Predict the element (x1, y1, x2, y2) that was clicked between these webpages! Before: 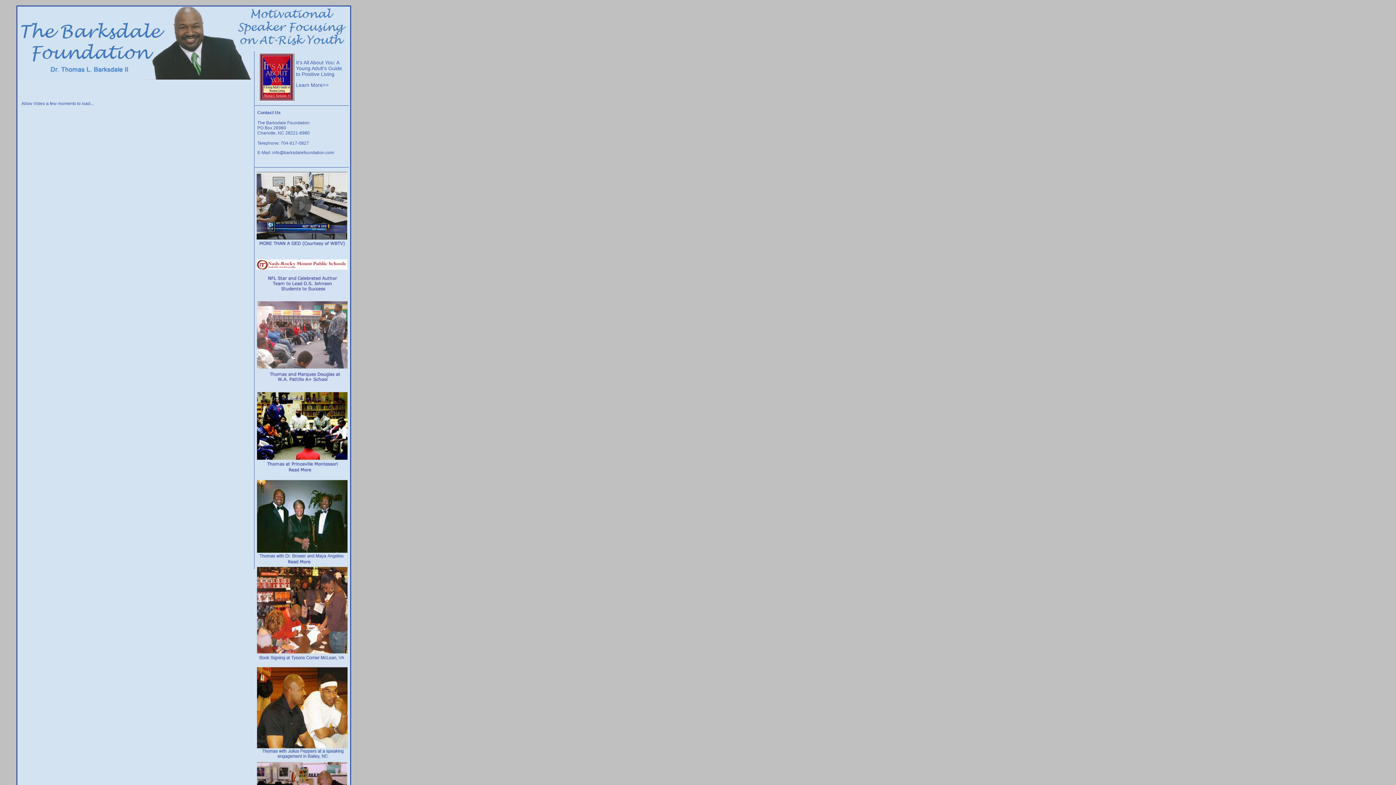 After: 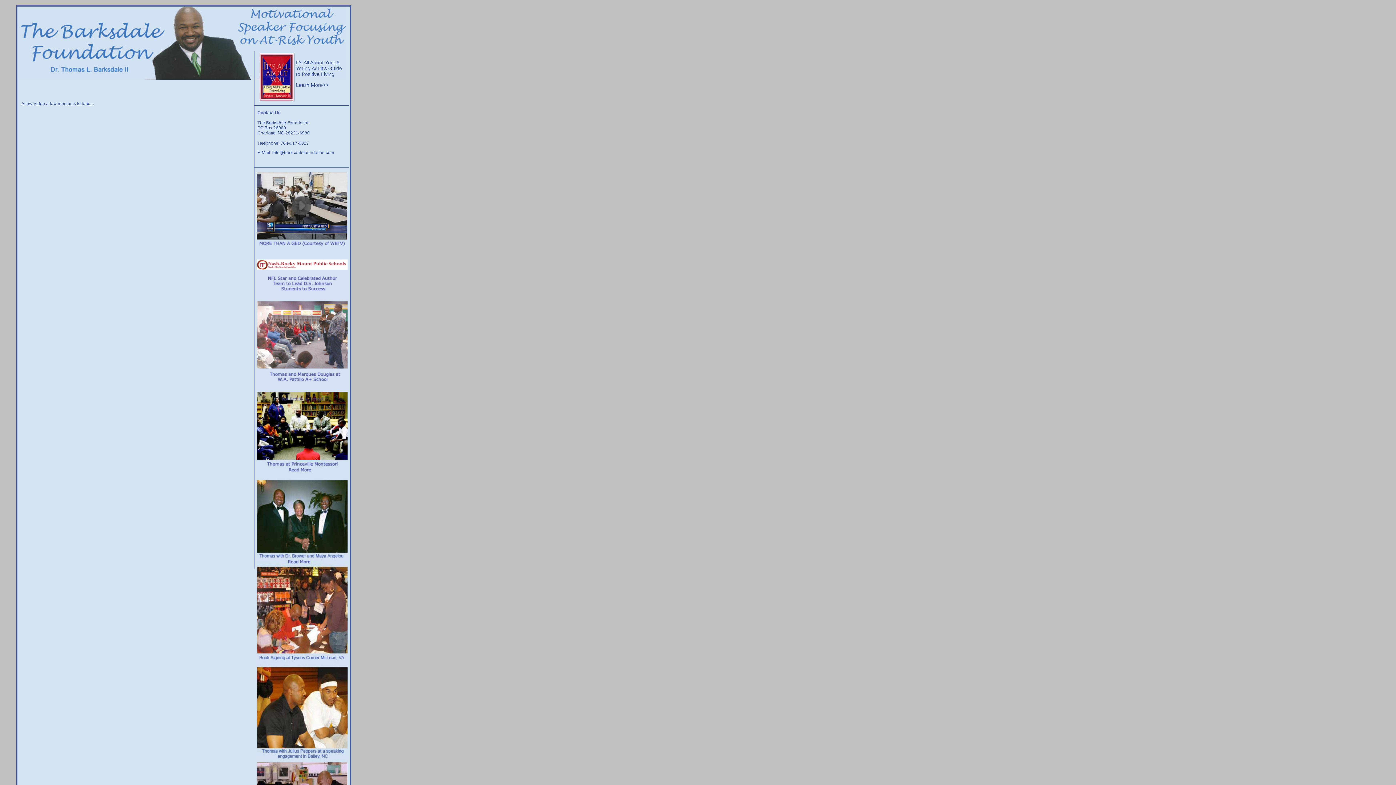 Action: label: info@barksdalefoundation.com bbox: (272, 150, 334, 155)